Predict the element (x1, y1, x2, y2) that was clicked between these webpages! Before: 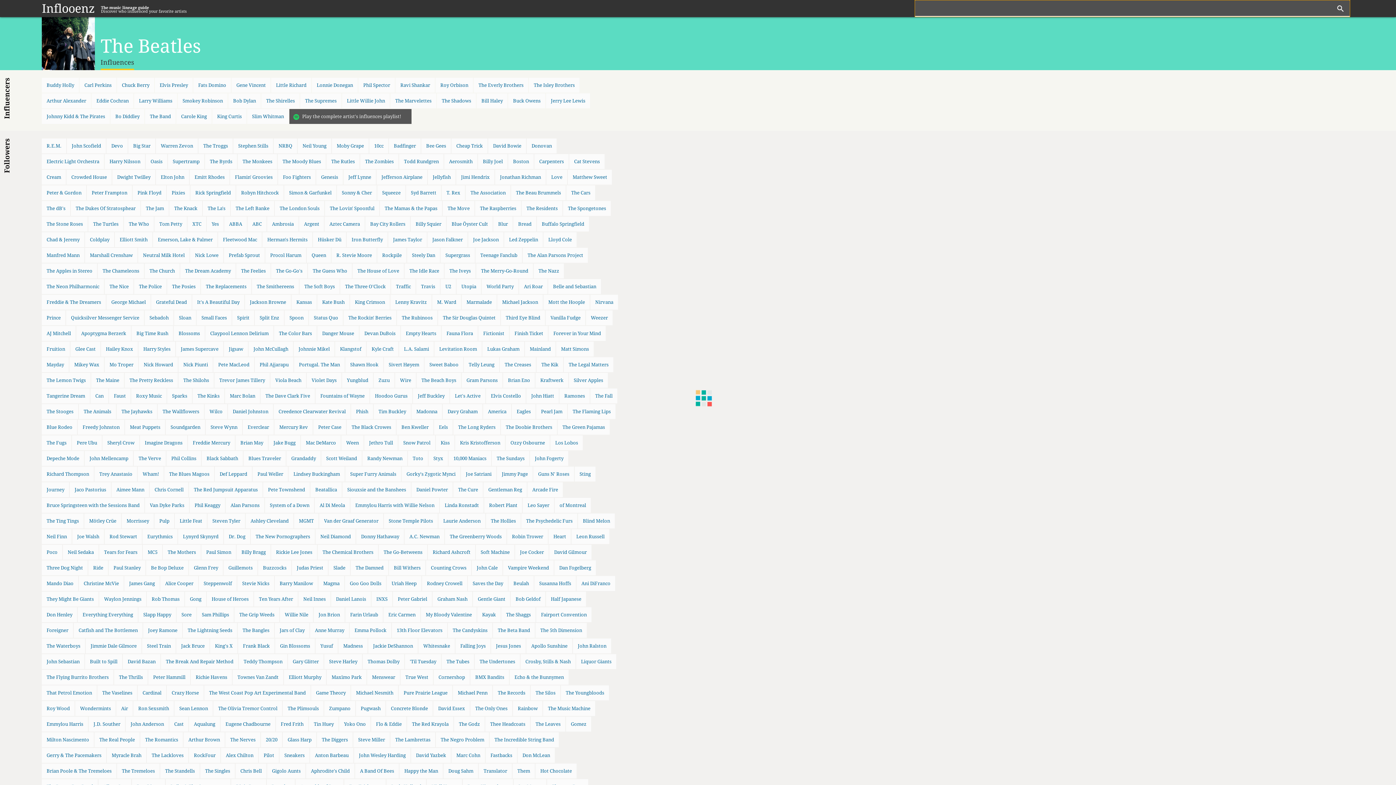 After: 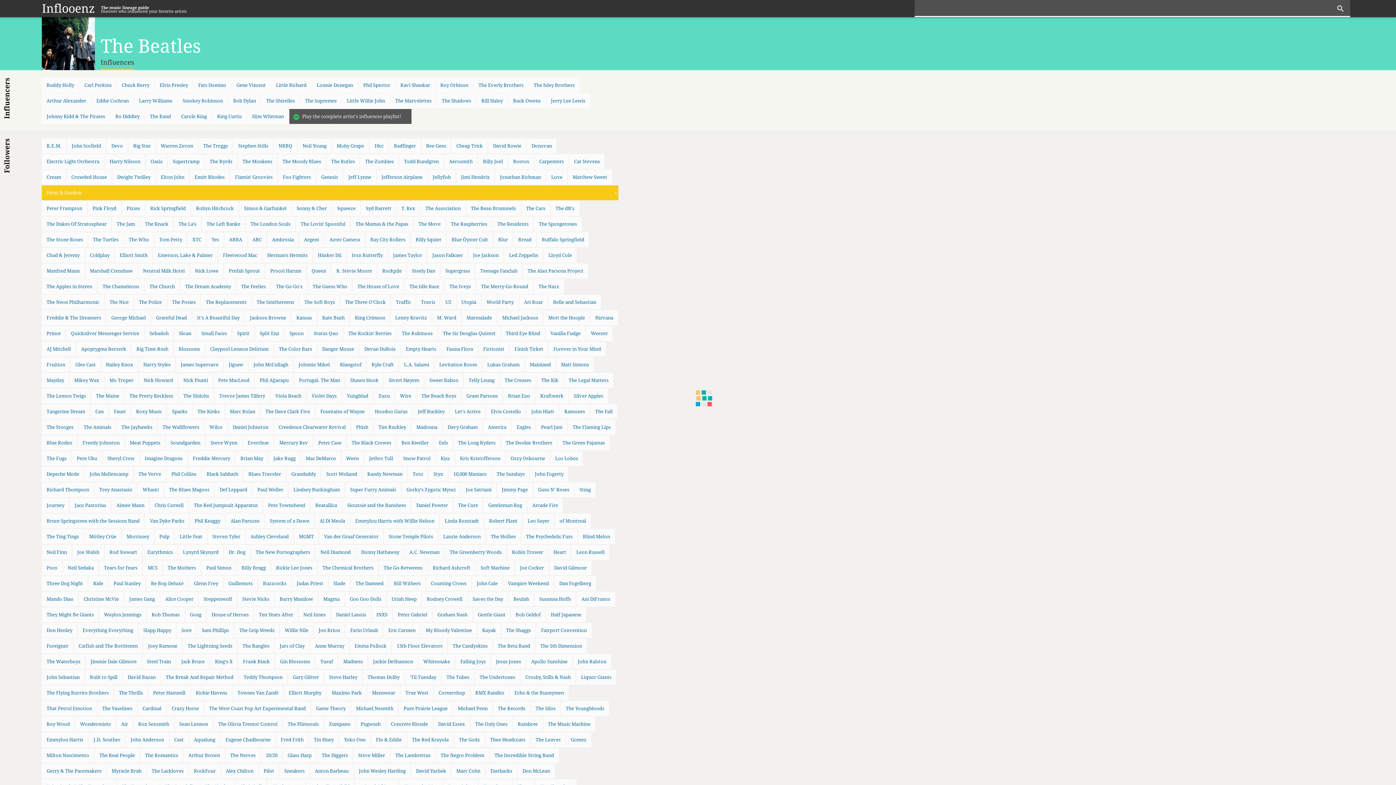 Action: label: Peter & Gordon bbox: (41, 185, 86, 200)